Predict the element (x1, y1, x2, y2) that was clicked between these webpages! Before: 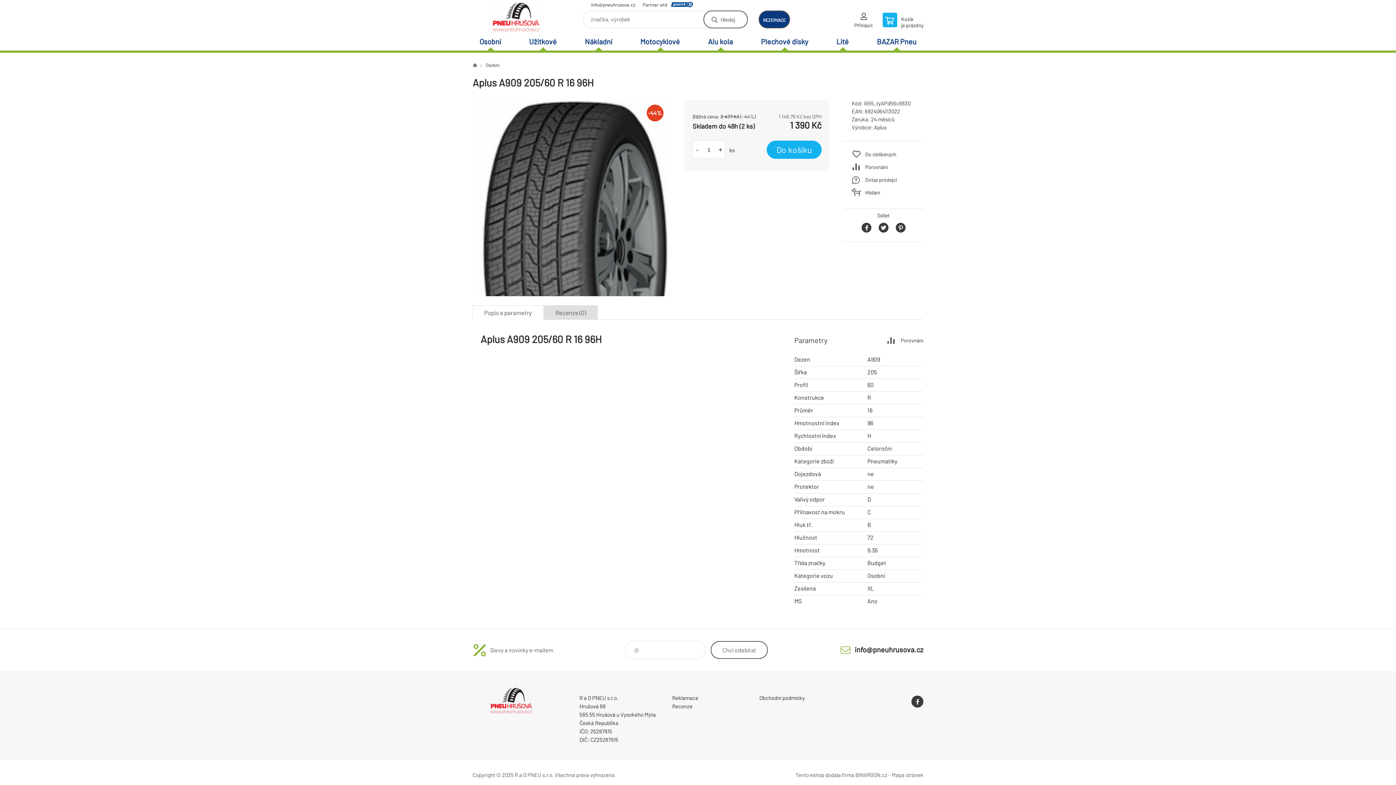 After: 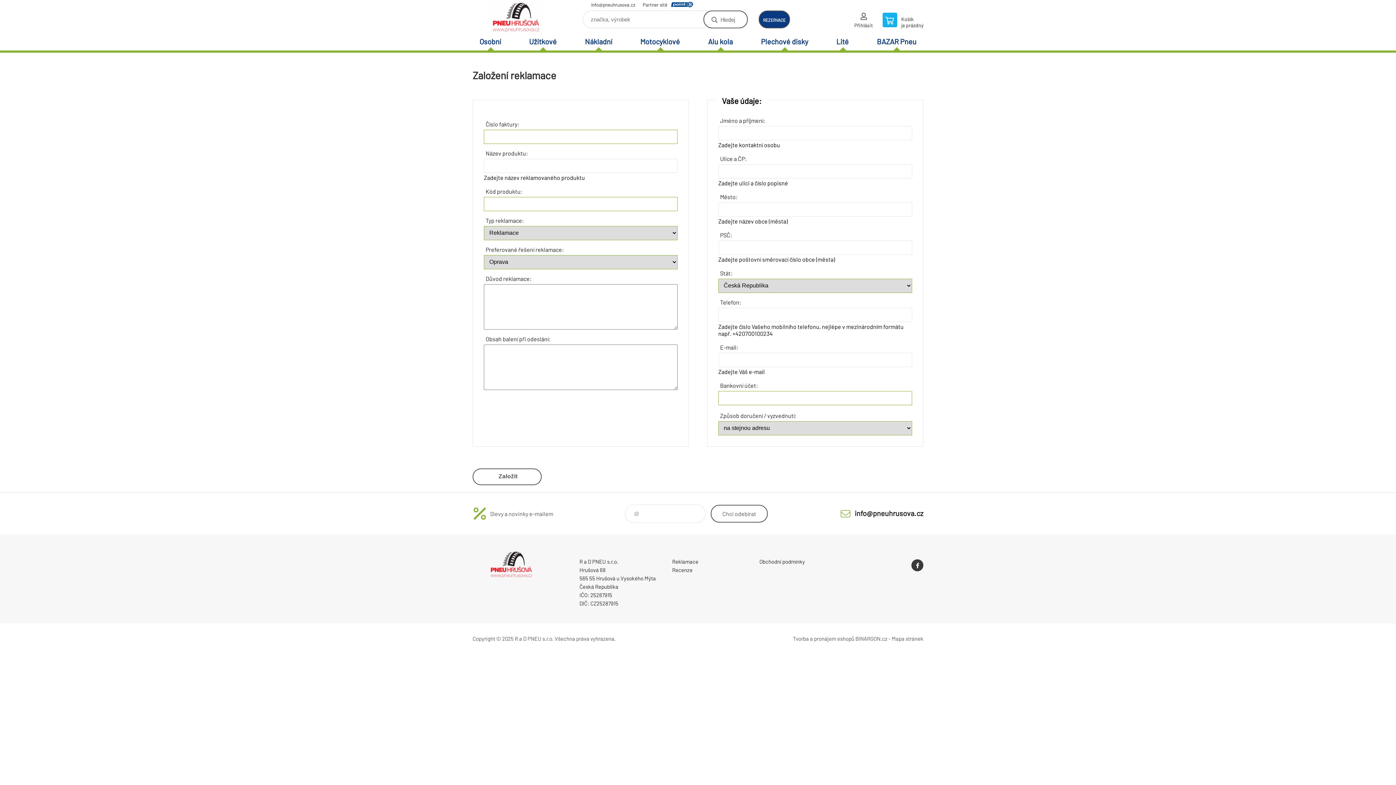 Action: label: Reklamace bbox: (672, 694, 698, 701)